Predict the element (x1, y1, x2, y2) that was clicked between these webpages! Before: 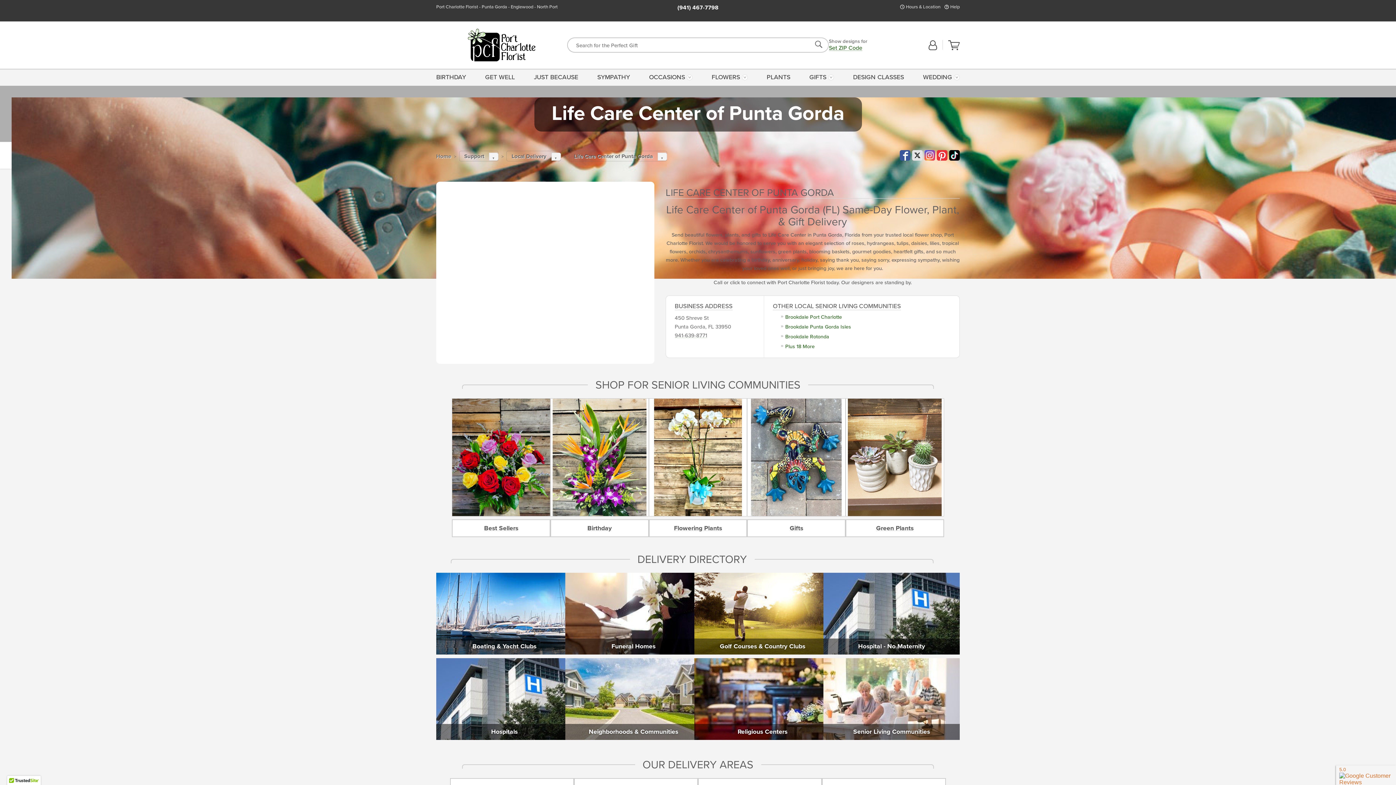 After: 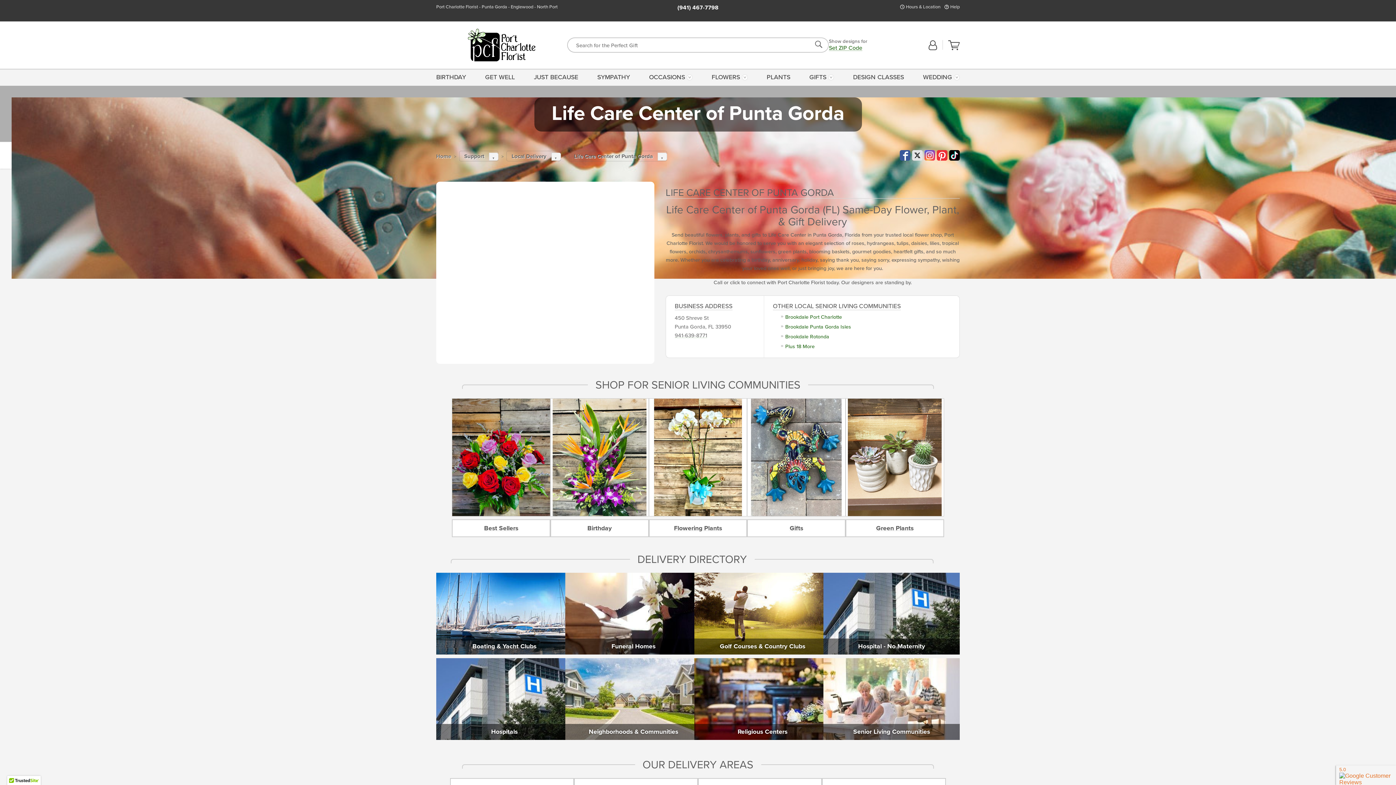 Action: bbox: (947, 150, 960, 160)